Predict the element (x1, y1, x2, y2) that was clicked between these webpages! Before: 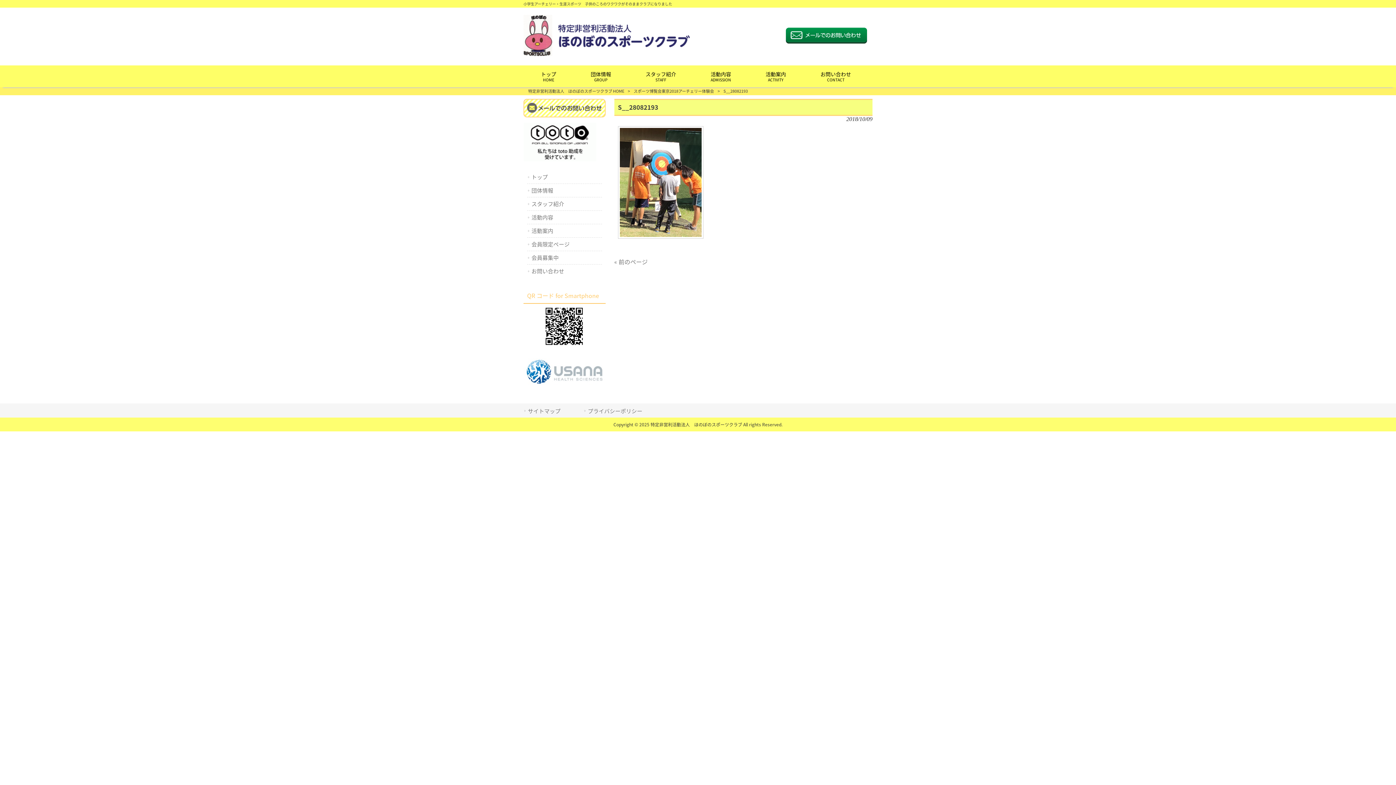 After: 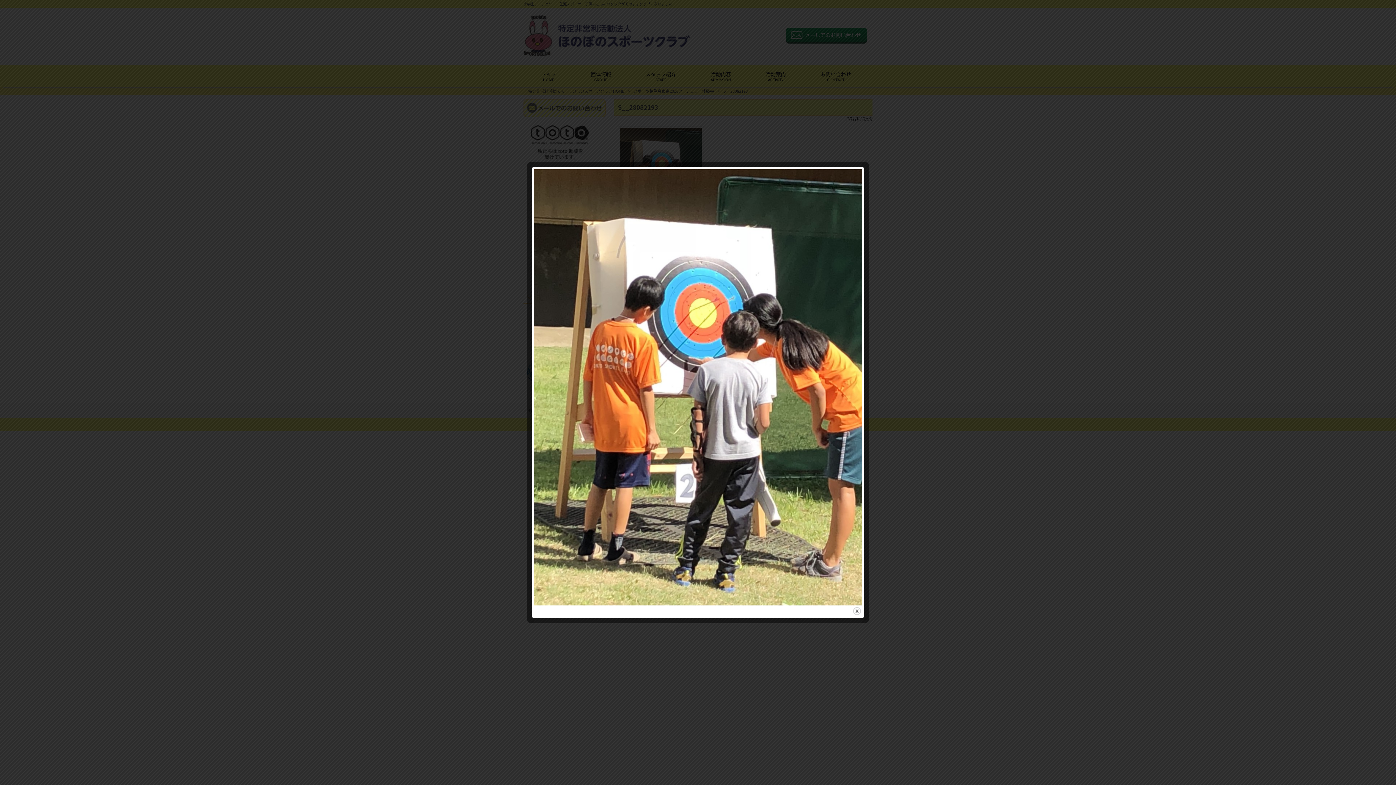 Action: bbox: (618, 232, 703, 240)